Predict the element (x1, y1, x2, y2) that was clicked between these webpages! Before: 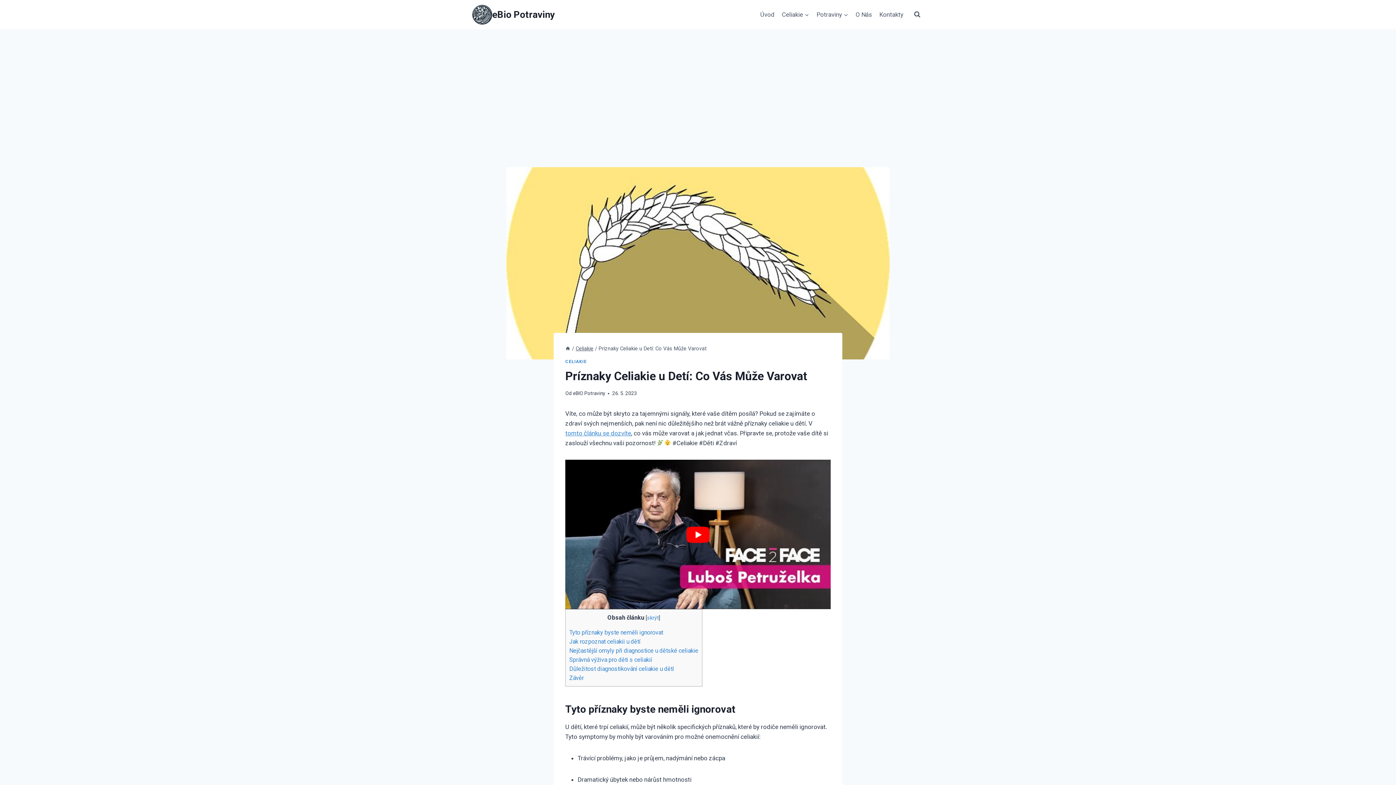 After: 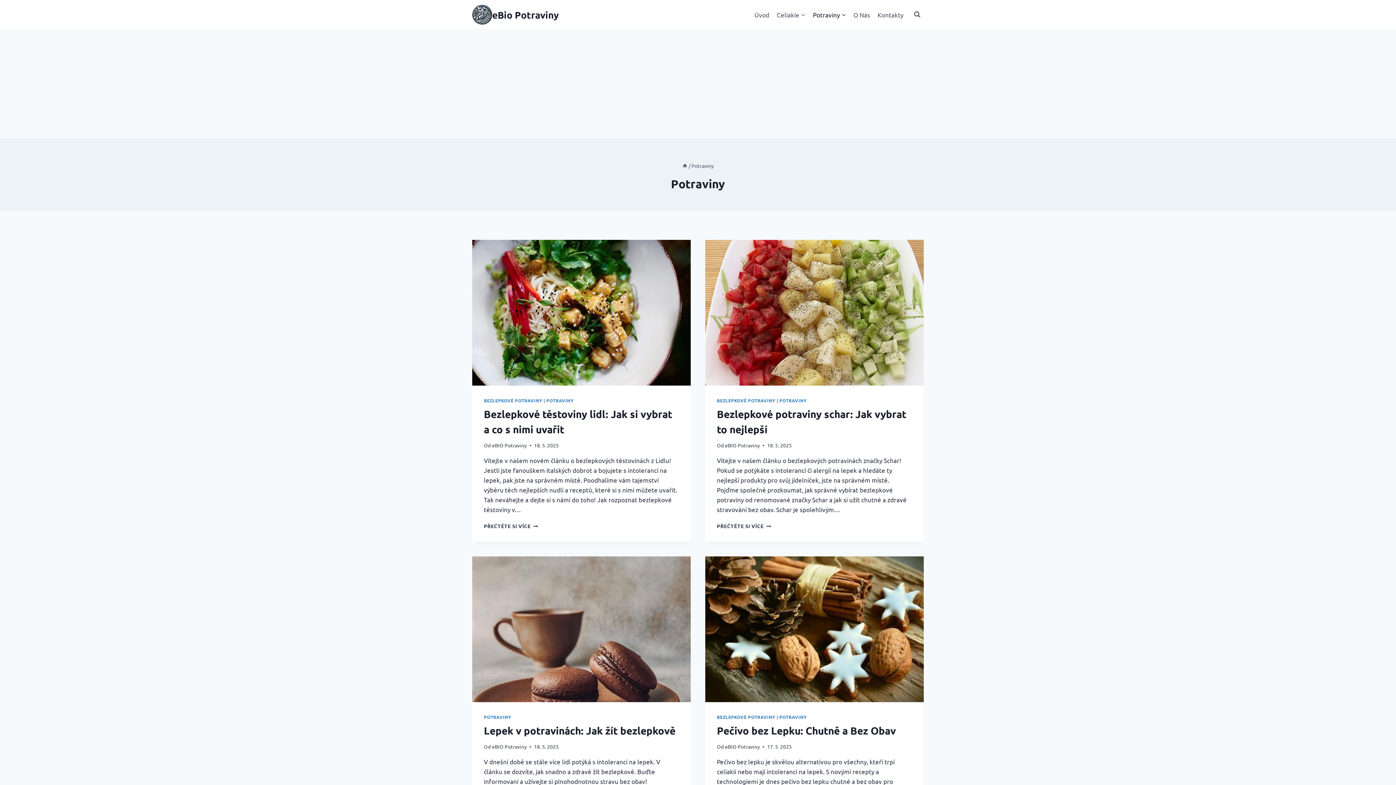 Action: label: Potraviny bbox: (813, 5, 852, 23)